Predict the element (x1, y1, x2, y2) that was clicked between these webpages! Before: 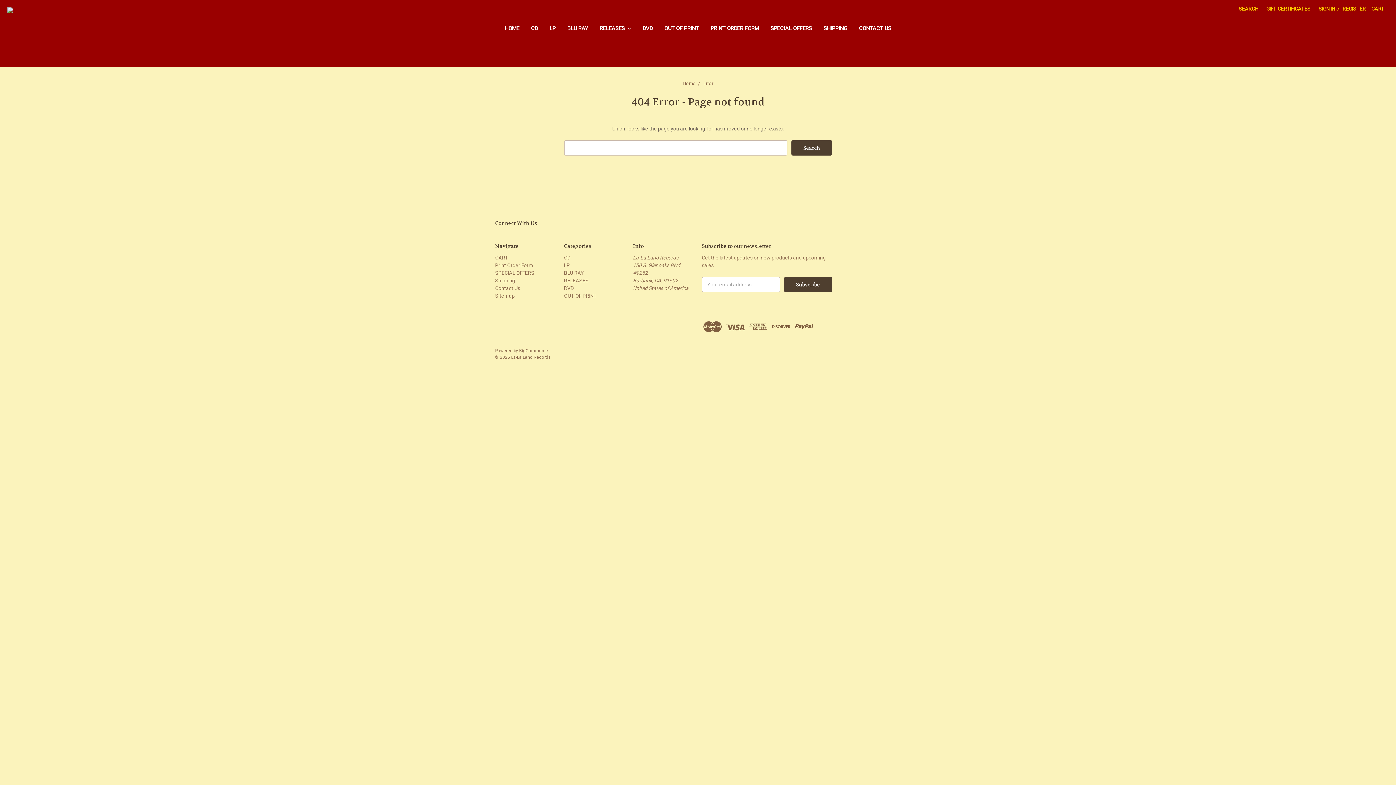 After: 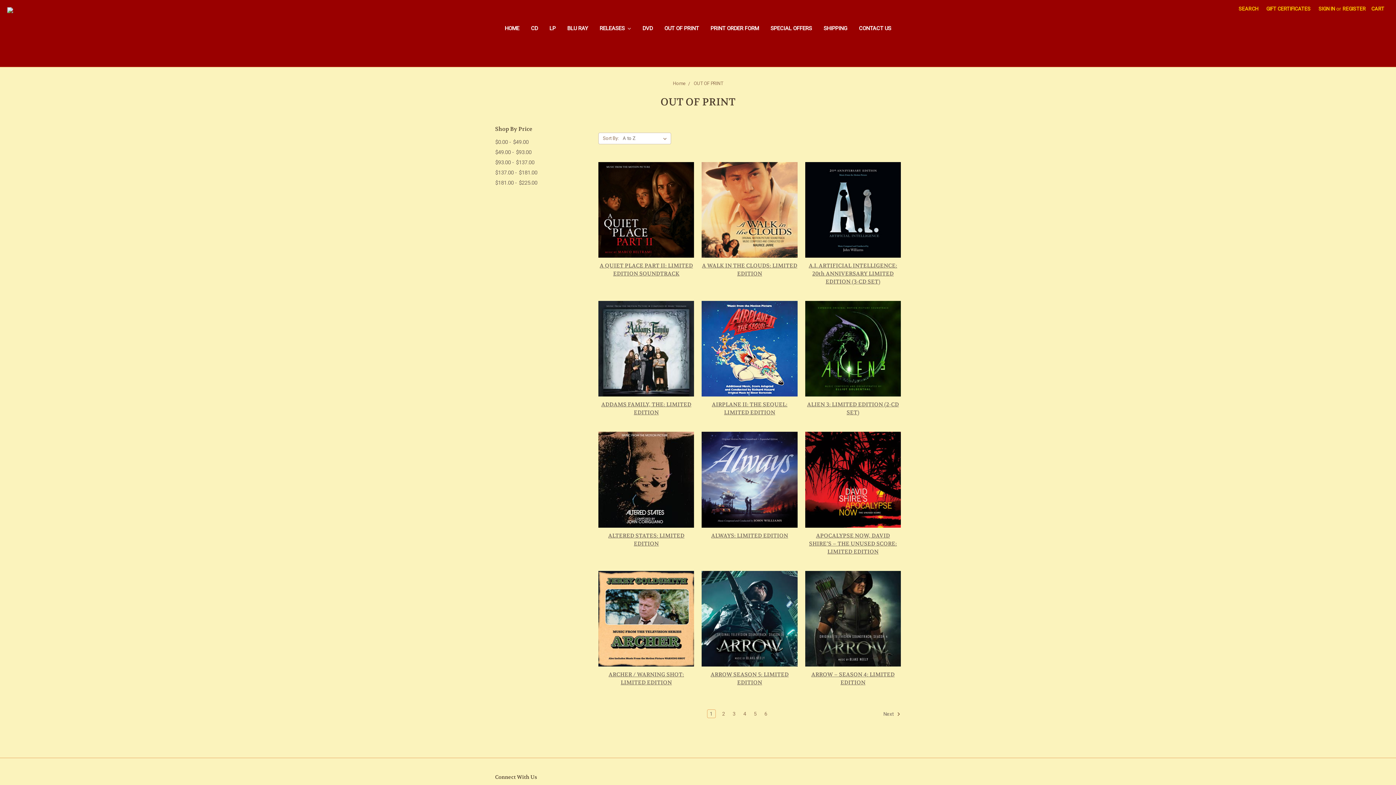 Action: bbox: (658, 20, 704, 38) label: OUT OF PRINT